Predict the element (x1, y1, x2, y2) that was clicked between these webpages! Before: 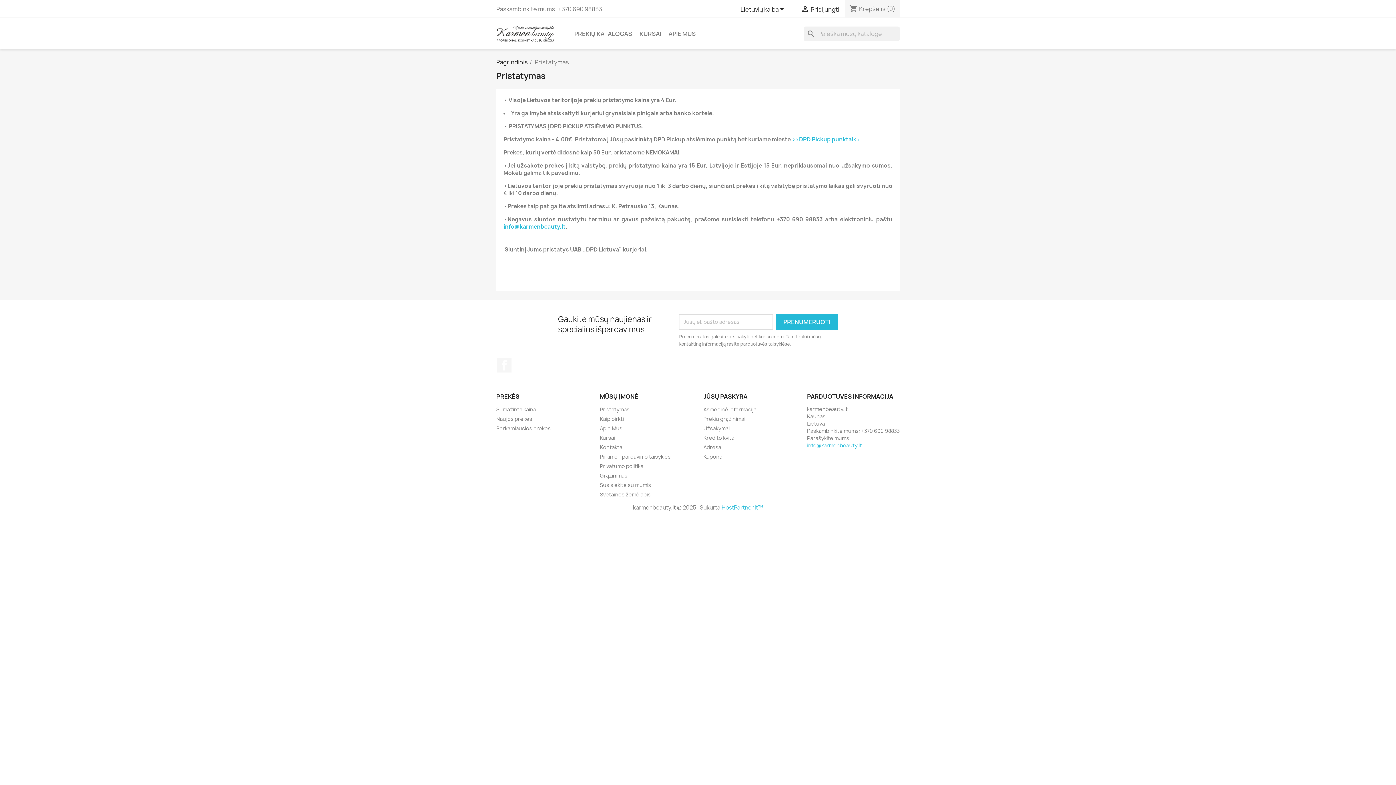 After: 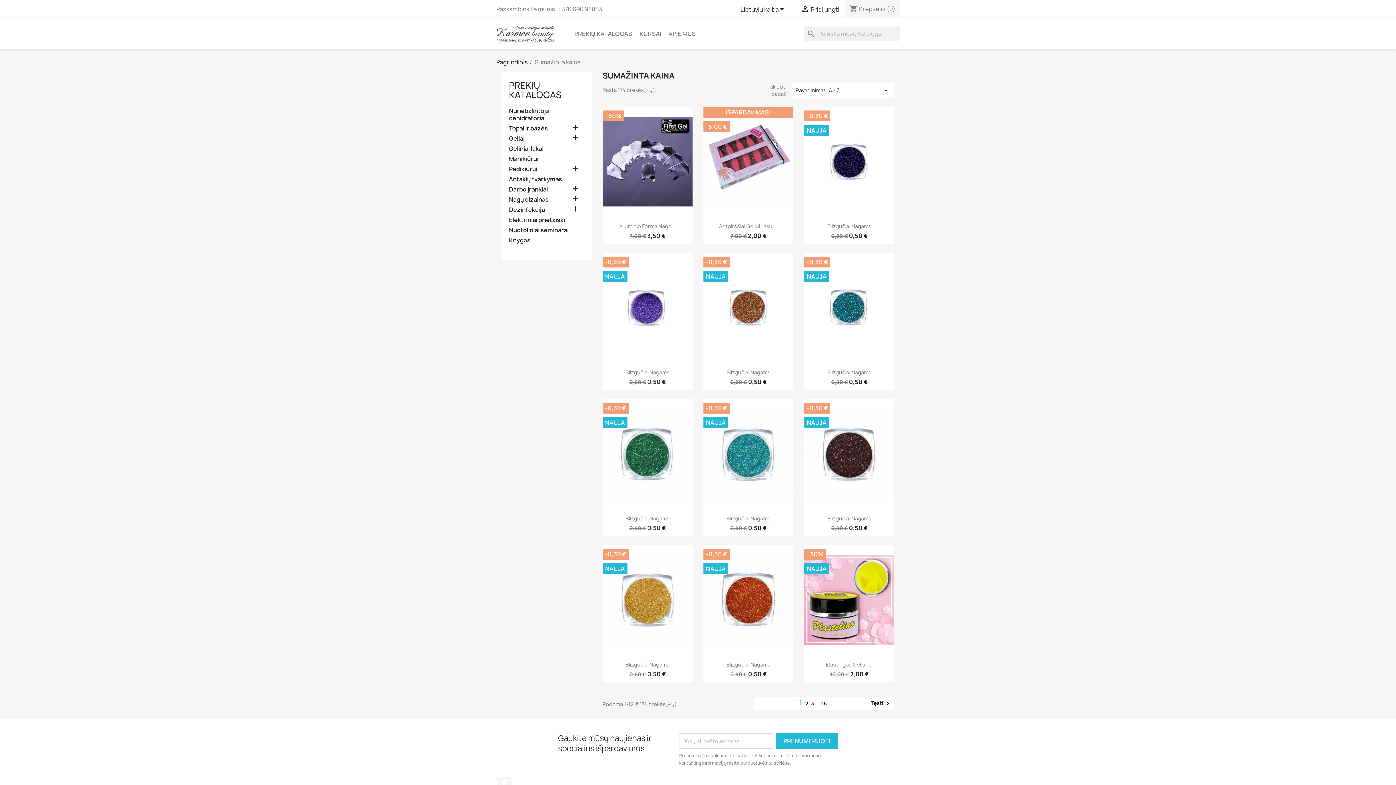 Action: bbox: (496, 406, 536, 412) label: Sumažinta kaina